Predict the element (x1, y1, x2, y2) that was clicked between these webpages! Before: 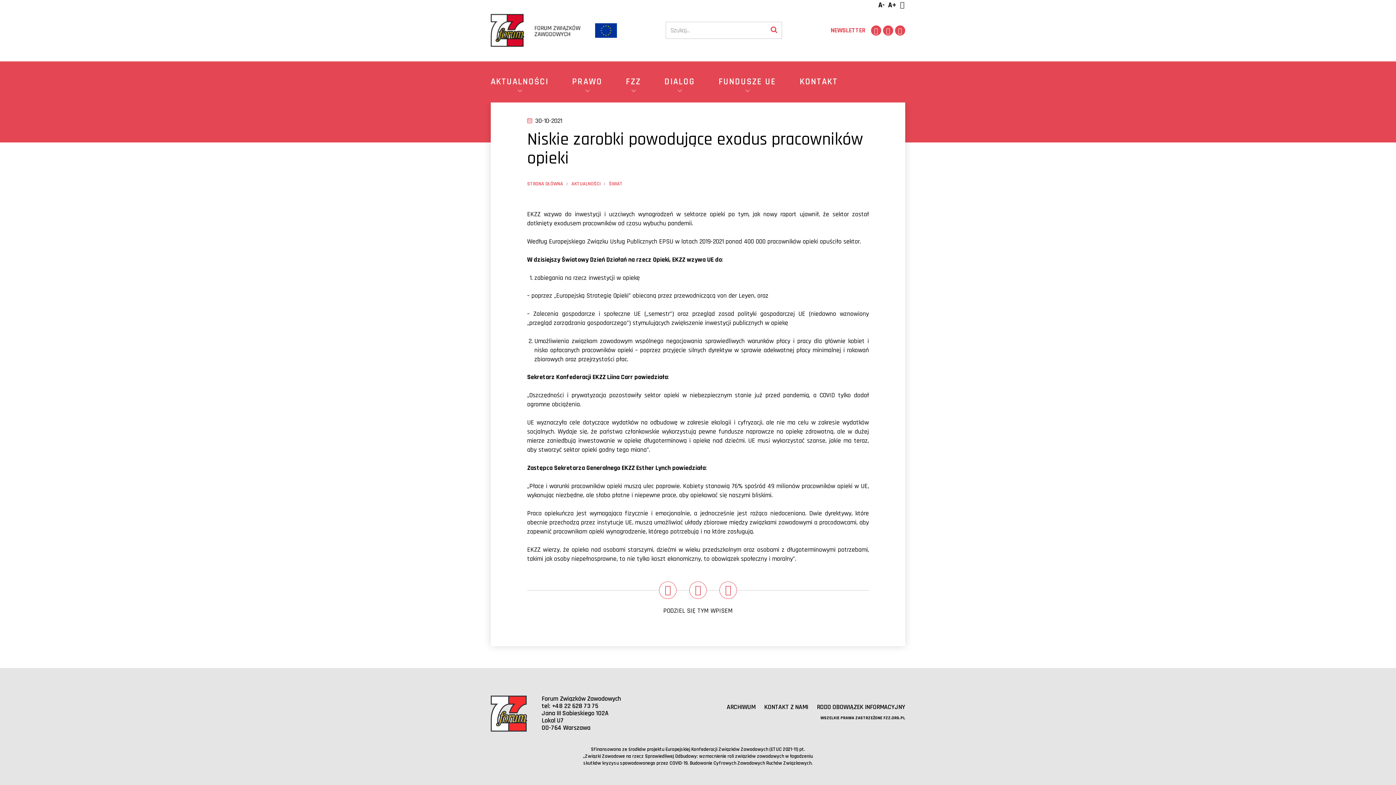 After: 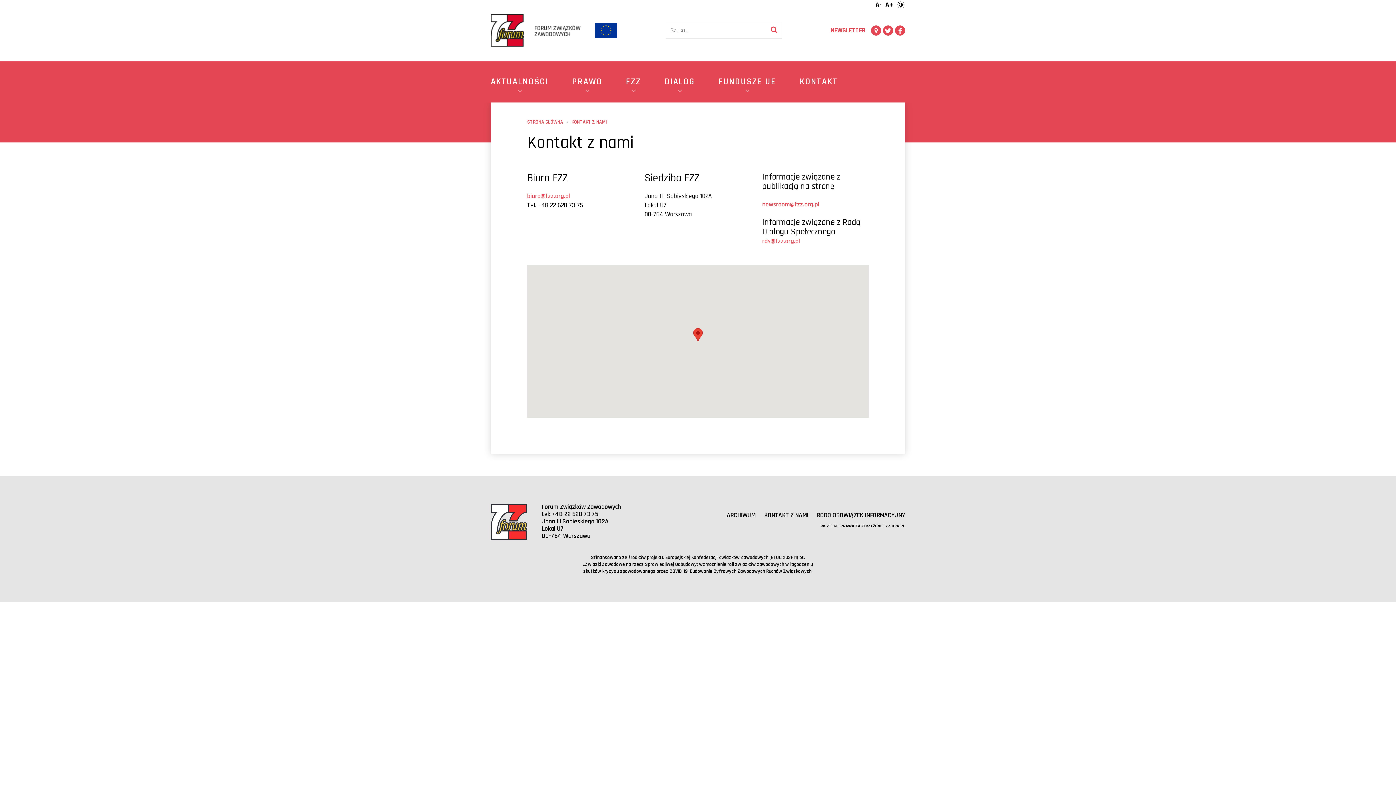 Action: bbox: (800, 61, 838, 102) label: KONTAKT